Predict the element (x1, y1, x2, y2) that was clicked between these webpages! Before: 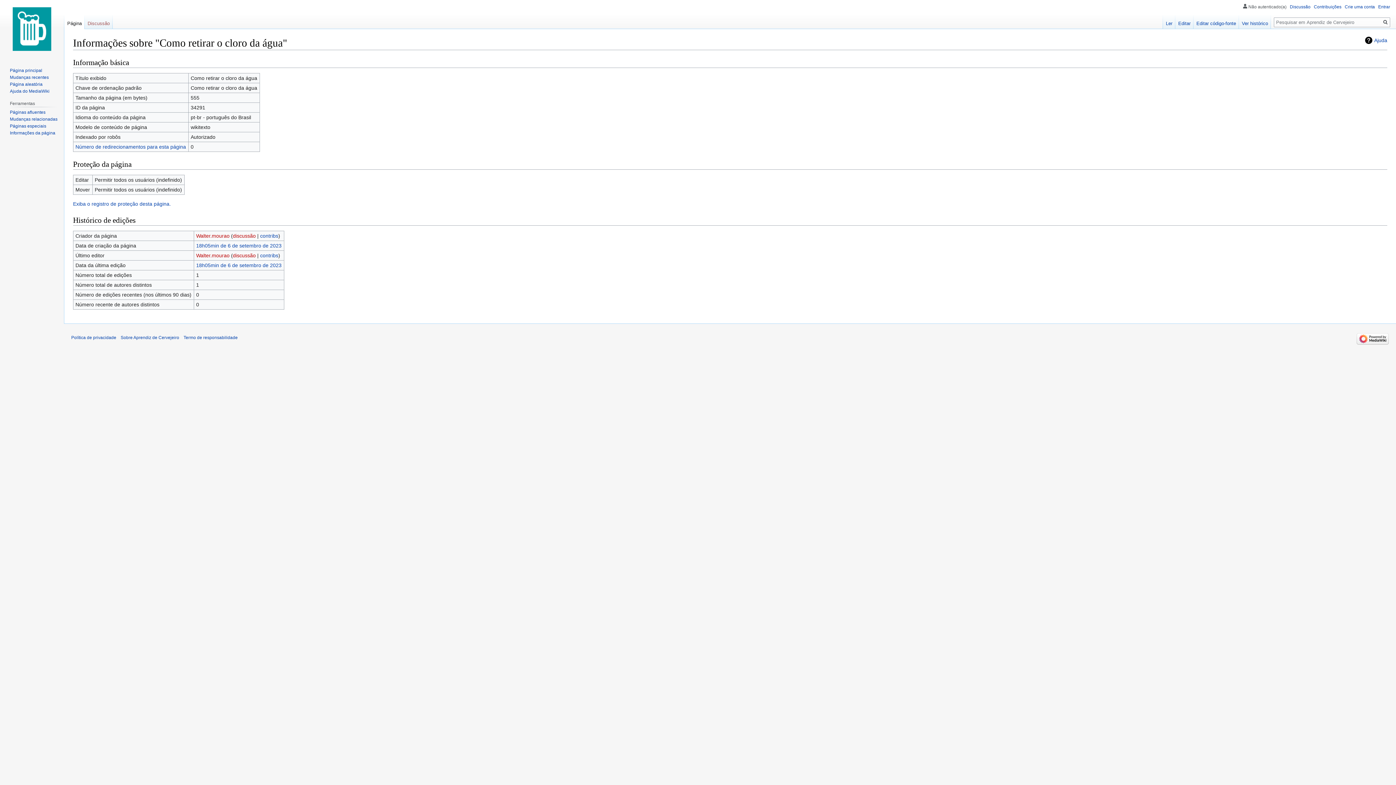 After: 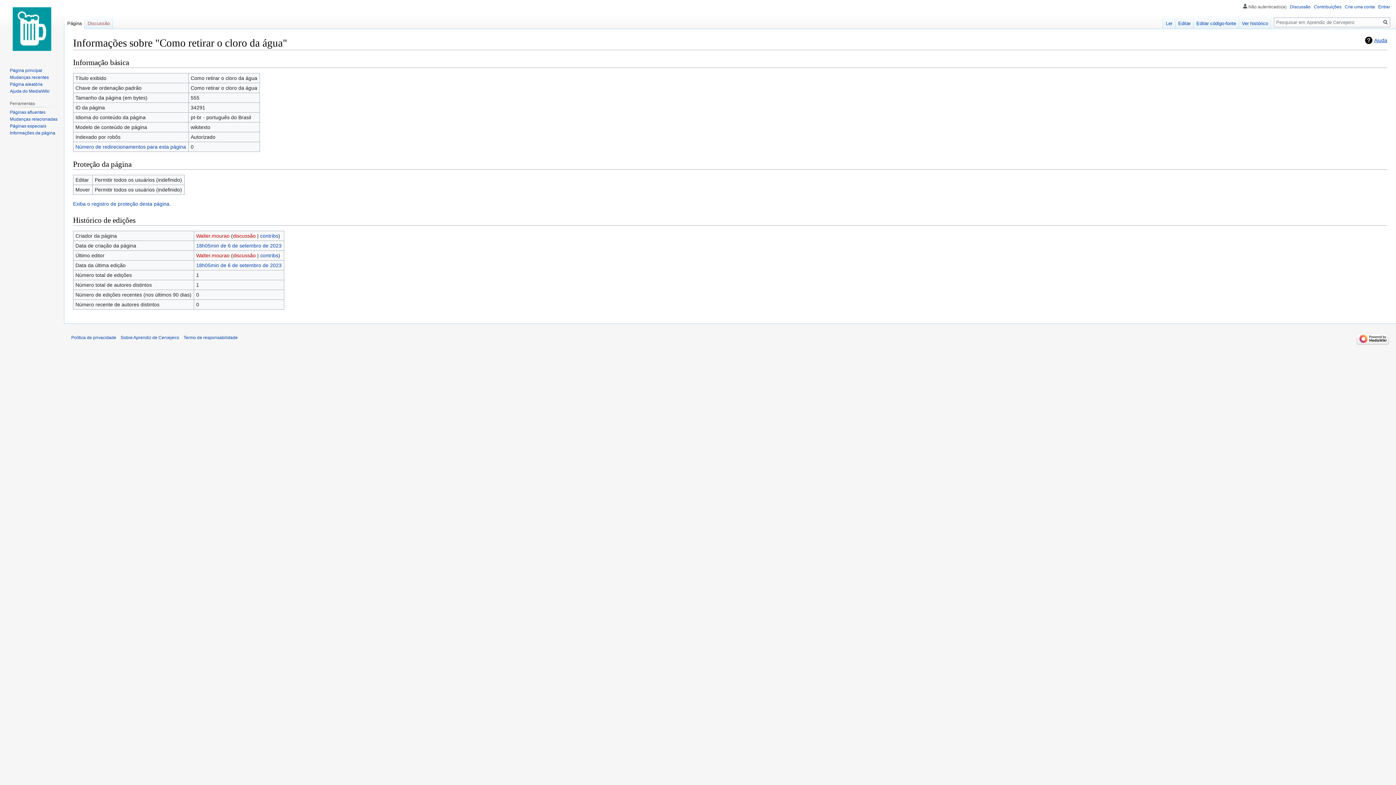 Action: label: Ajuda bbox: (1365, 36, 1387, 44)